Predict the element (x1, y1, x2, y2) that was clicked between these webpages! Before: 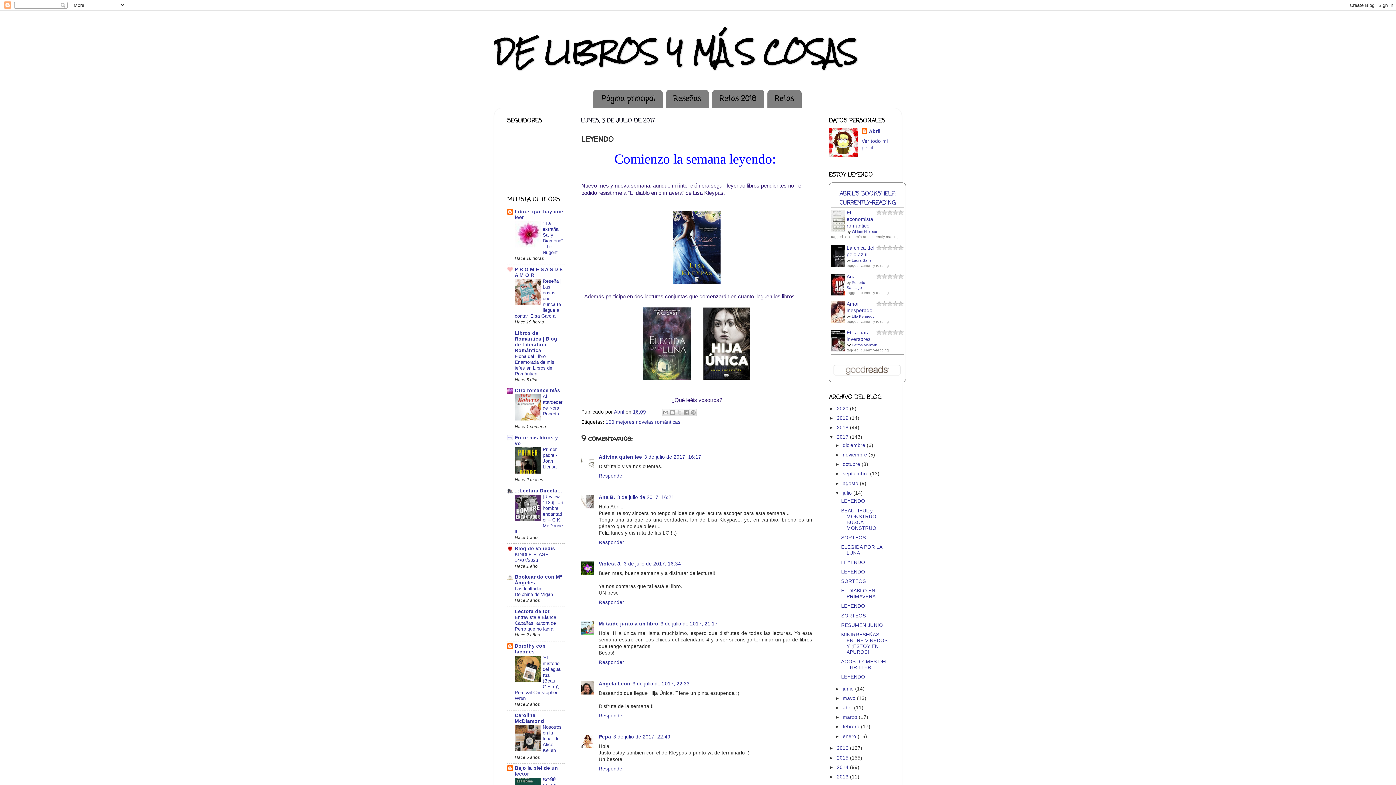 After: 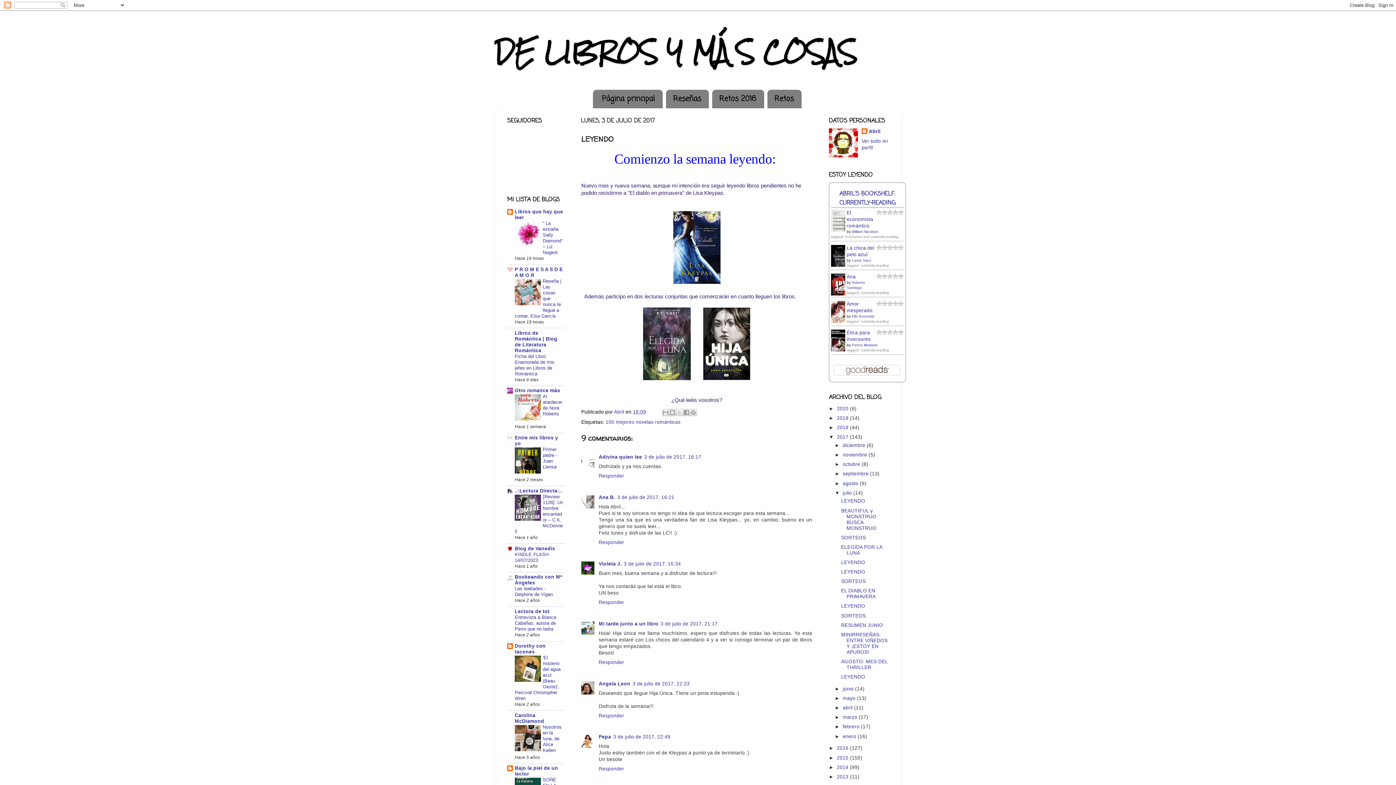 Action: bbox: (514, 516, 541, 522)